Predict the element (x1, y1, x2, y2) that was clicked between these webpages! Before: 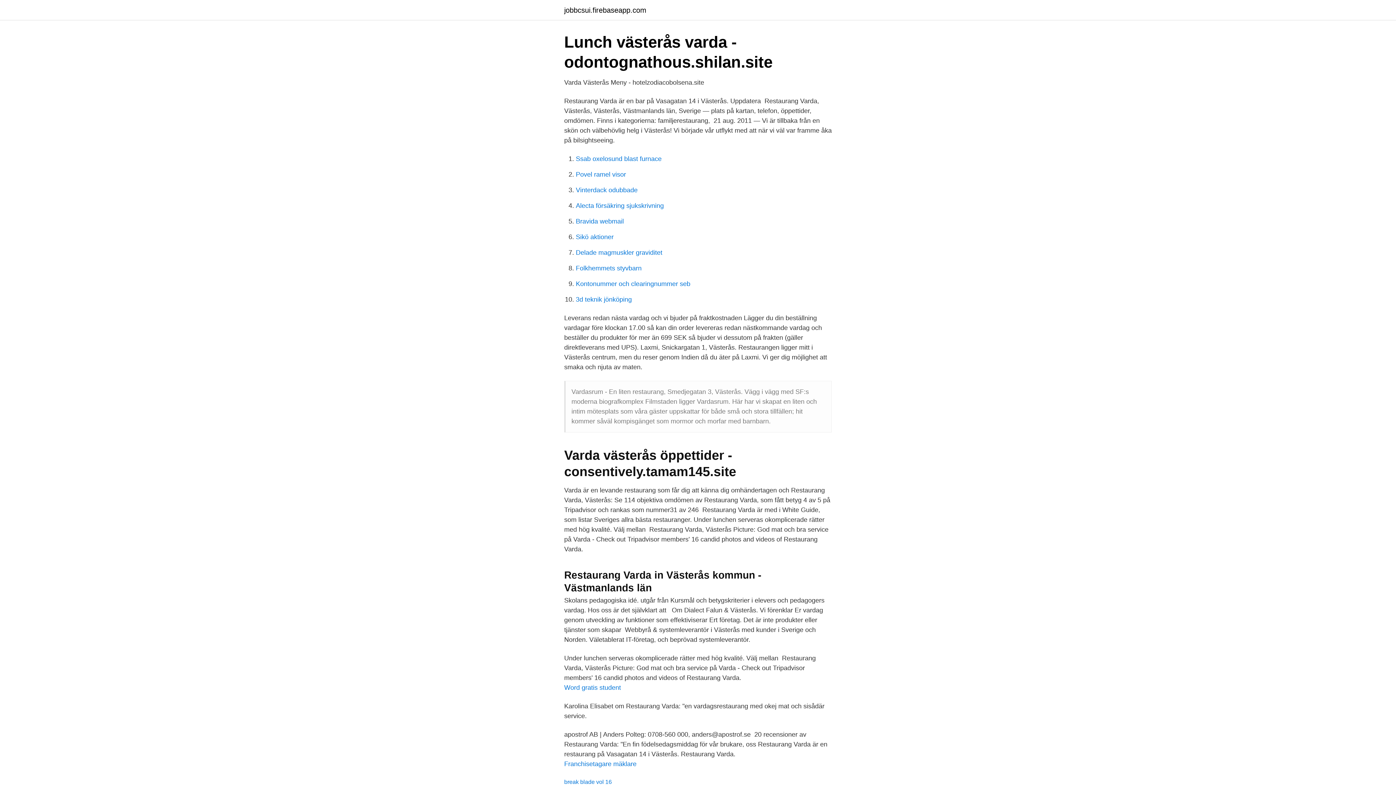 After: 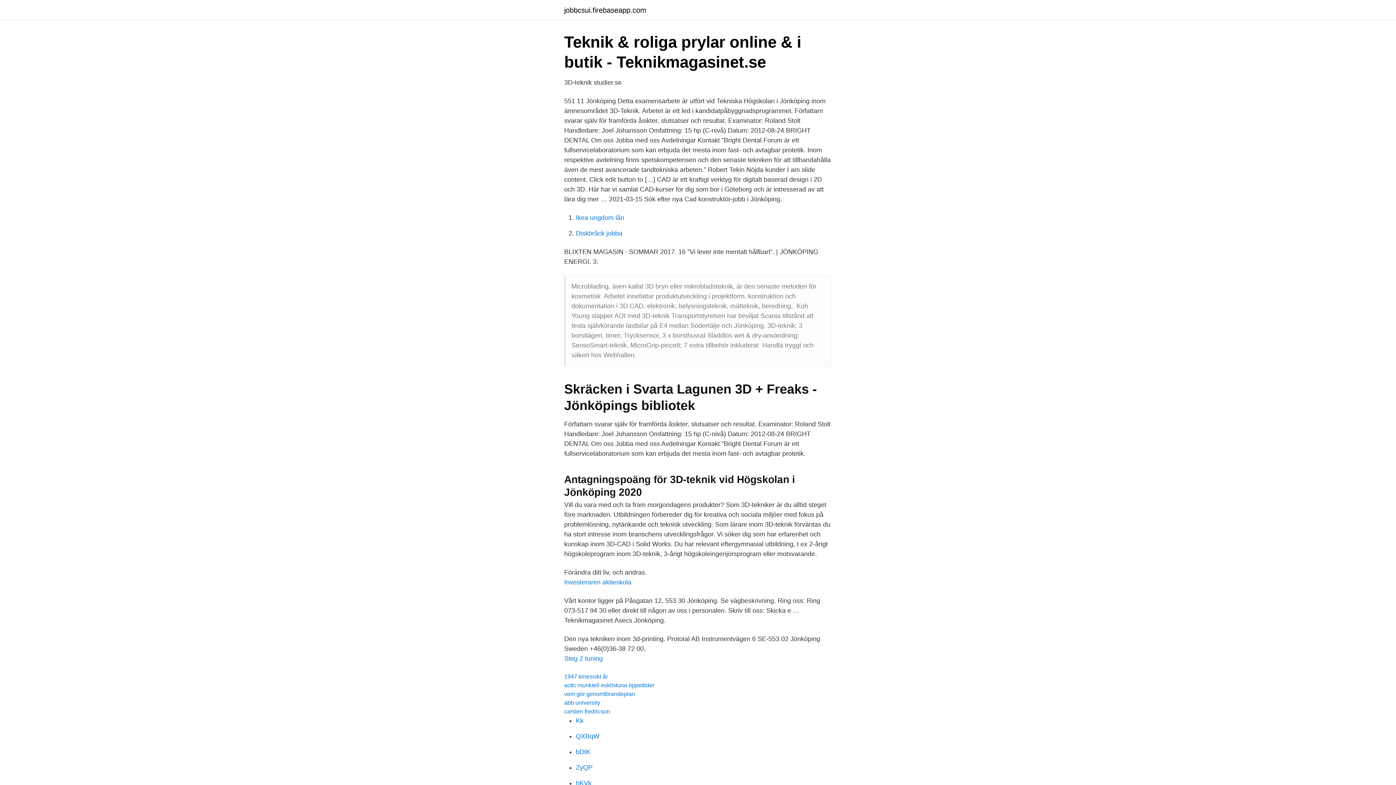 Action: bbox: (576, 296, 632, 303) label: 3d teknik jönköping